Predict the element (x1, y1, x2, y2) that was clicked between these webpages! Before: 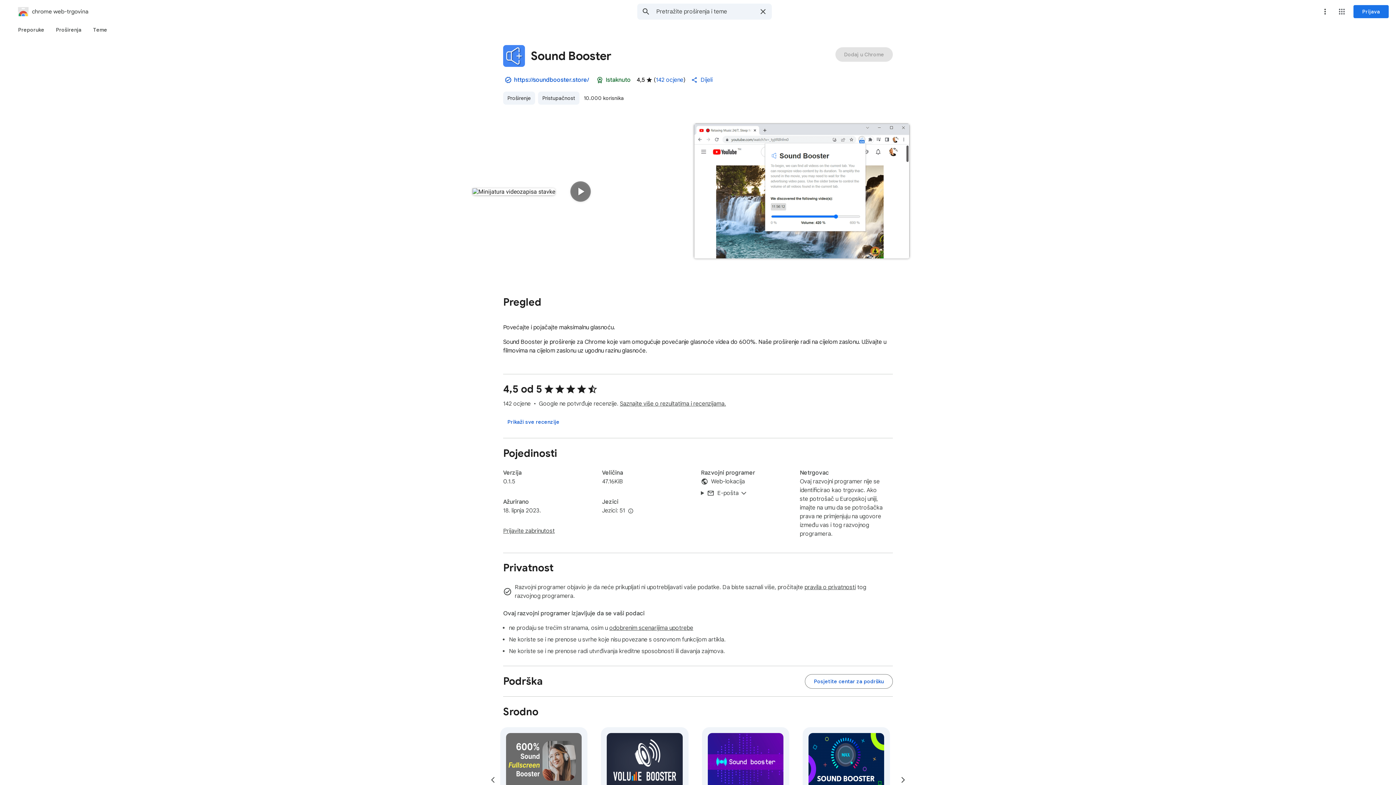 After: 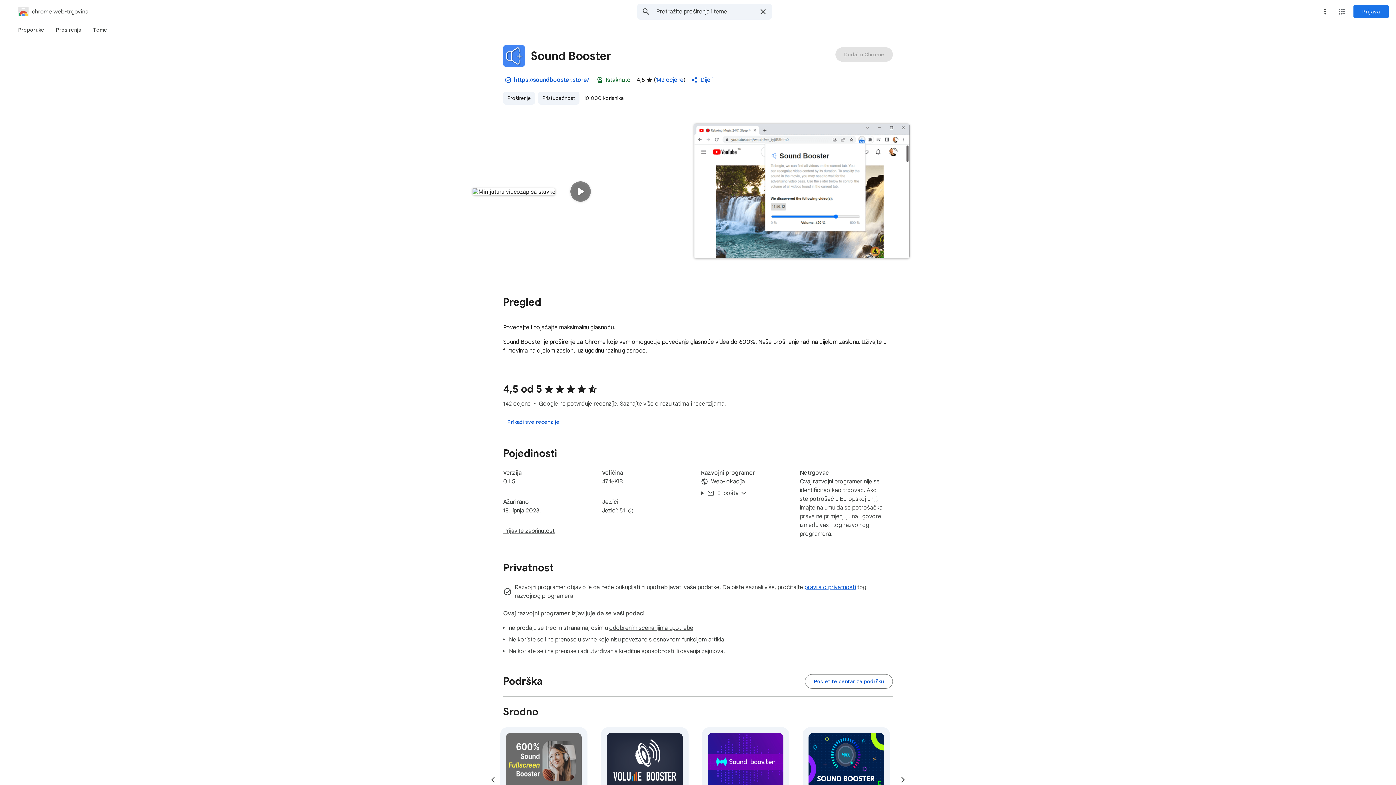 Action: label: pravila o privatnosti bbox: (804, 584, 856, 591)